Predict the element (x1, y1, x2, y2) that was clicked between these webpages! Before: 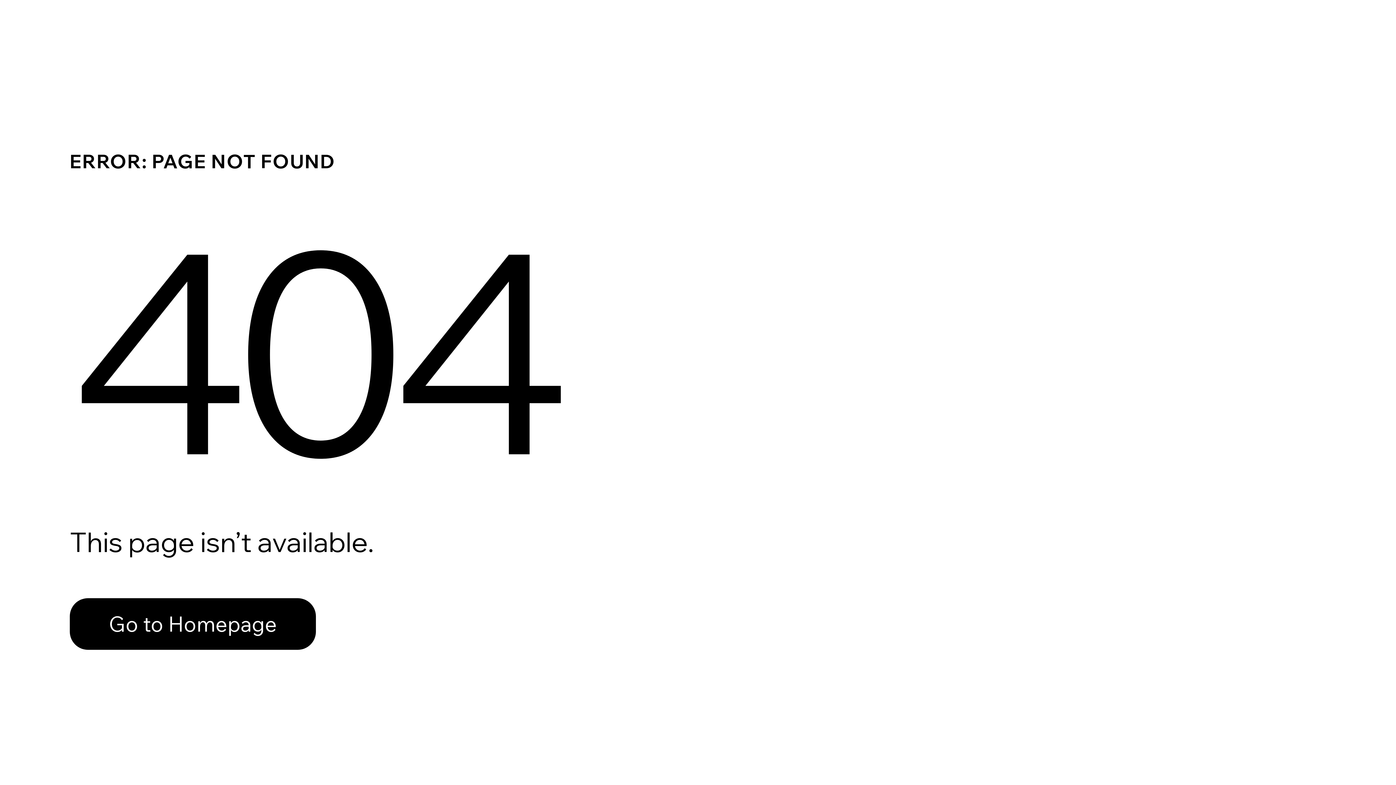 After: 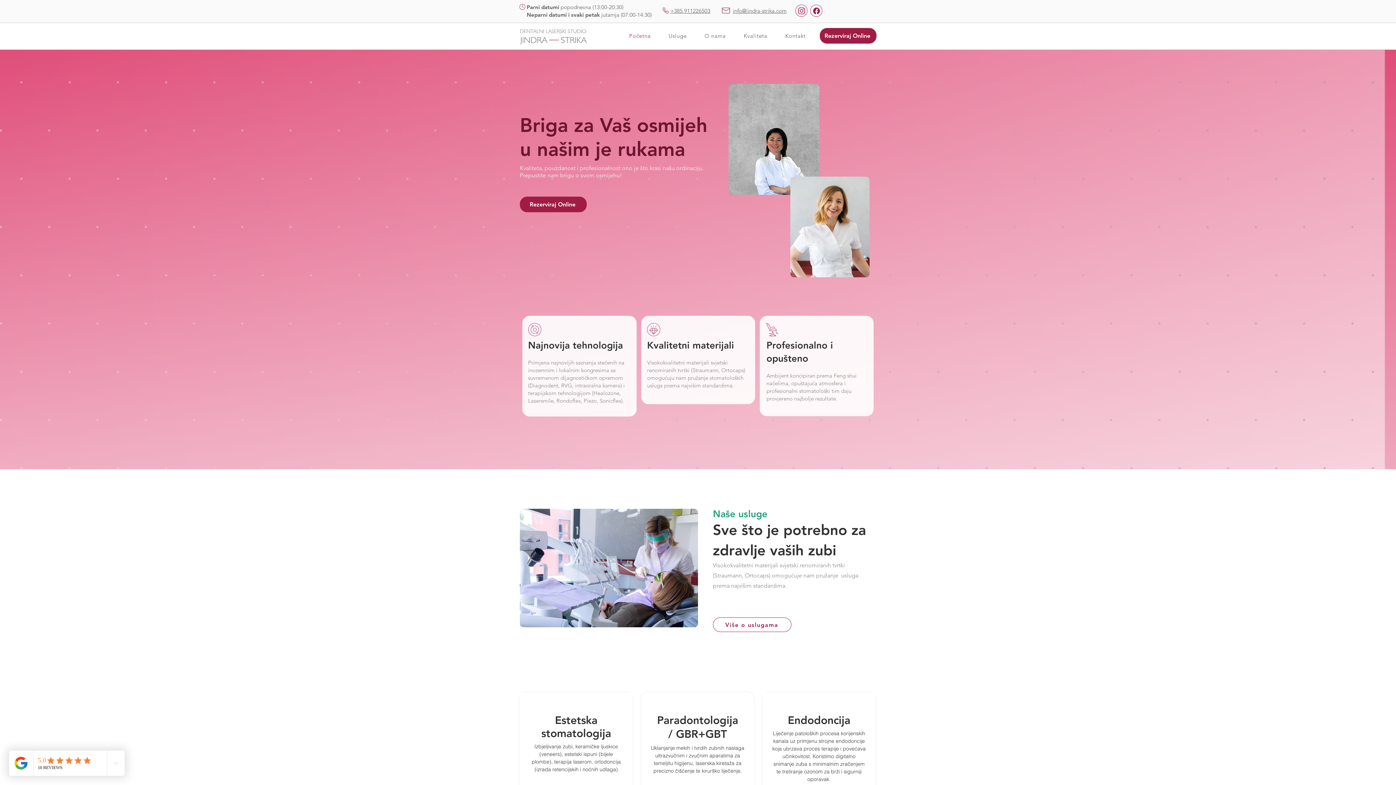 Action: label: Go to Homepage bbox: (69, 598, 316, 650)